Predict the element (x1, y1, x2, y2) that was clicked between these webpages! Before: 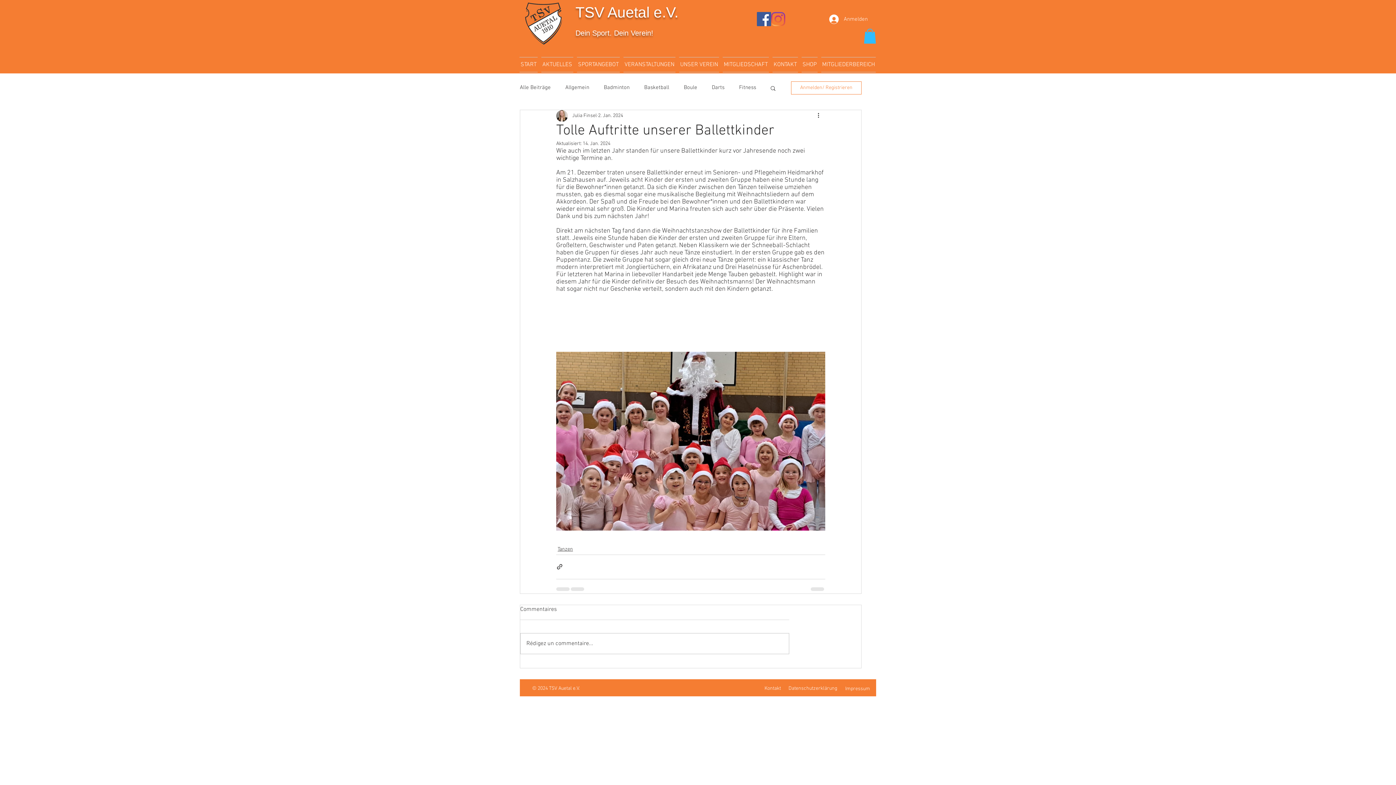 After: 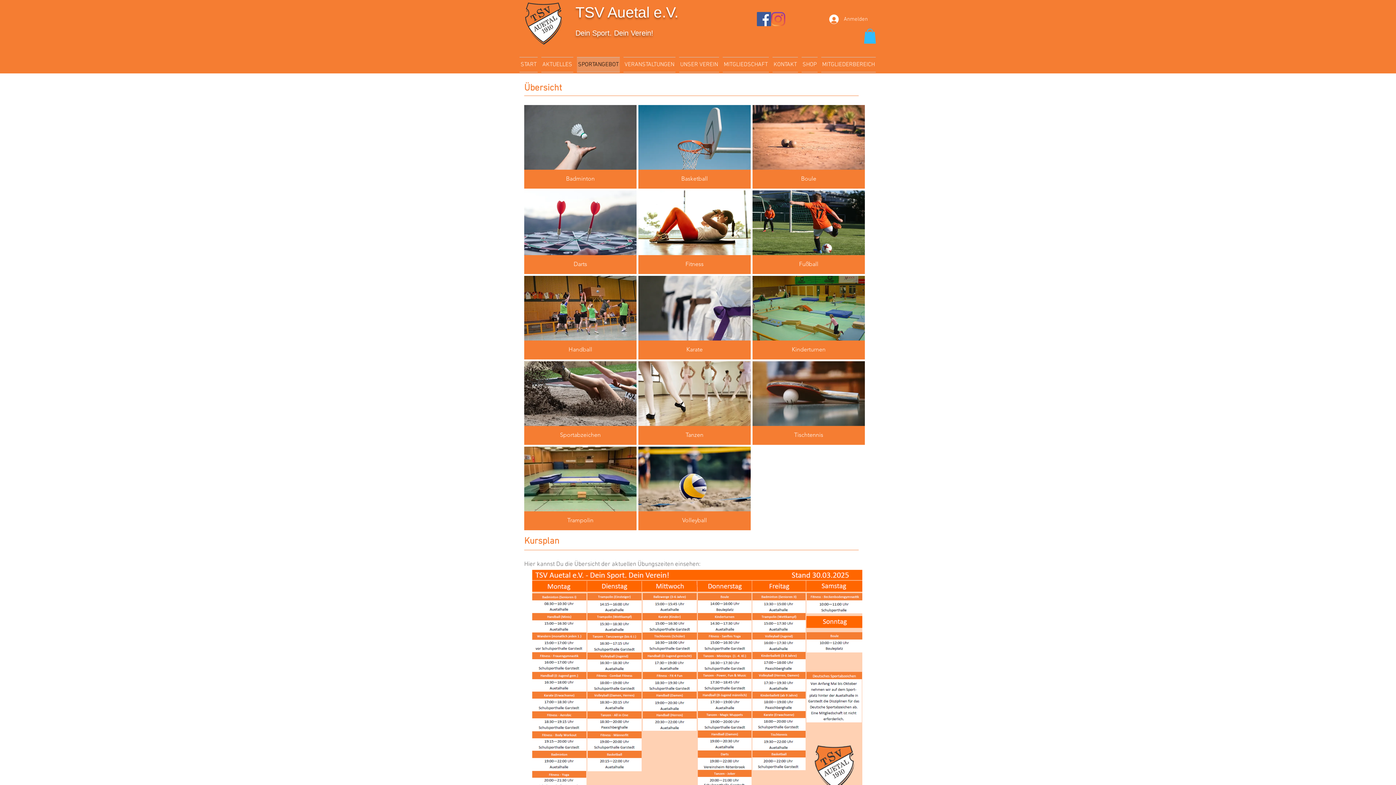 Action: bbox: (575, 56, 621, 72) label: SPORTANGEBOT